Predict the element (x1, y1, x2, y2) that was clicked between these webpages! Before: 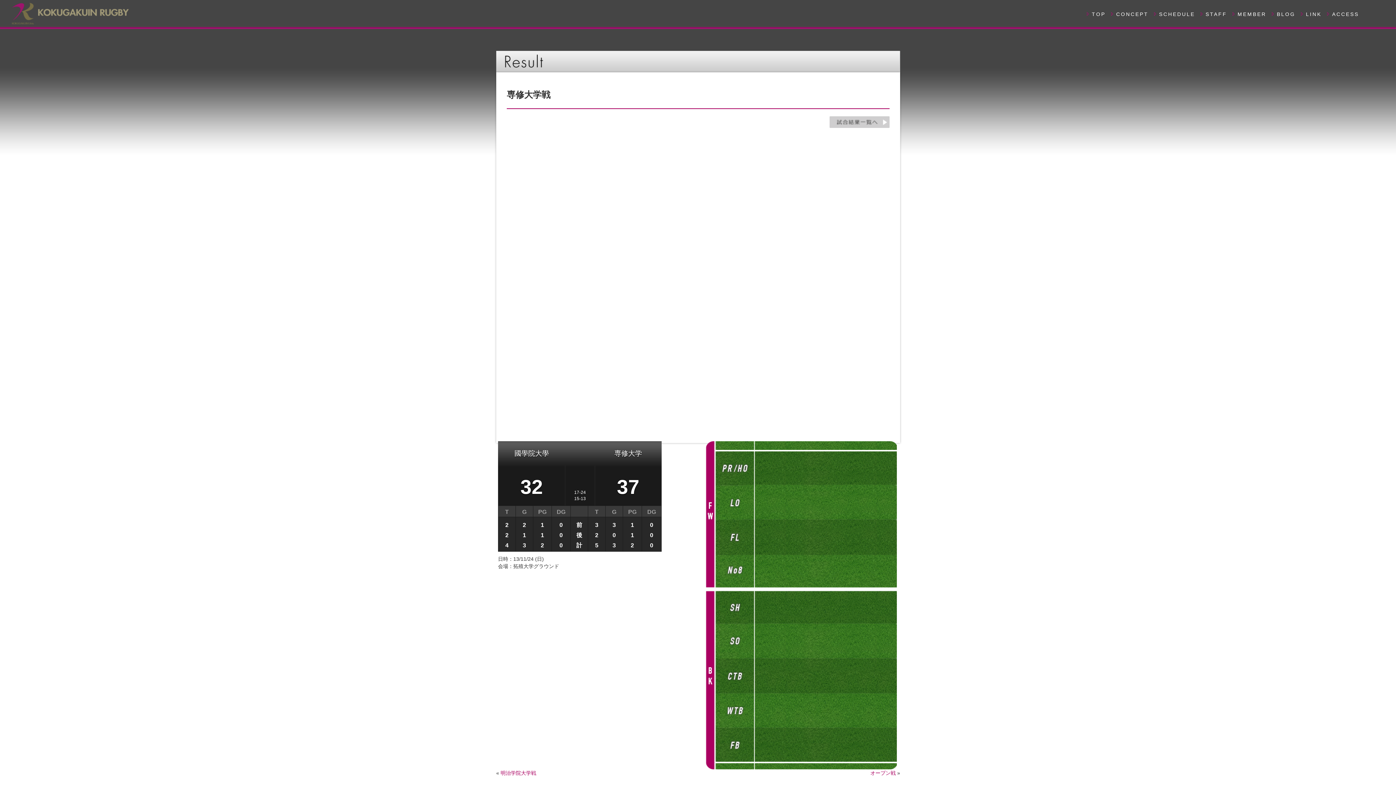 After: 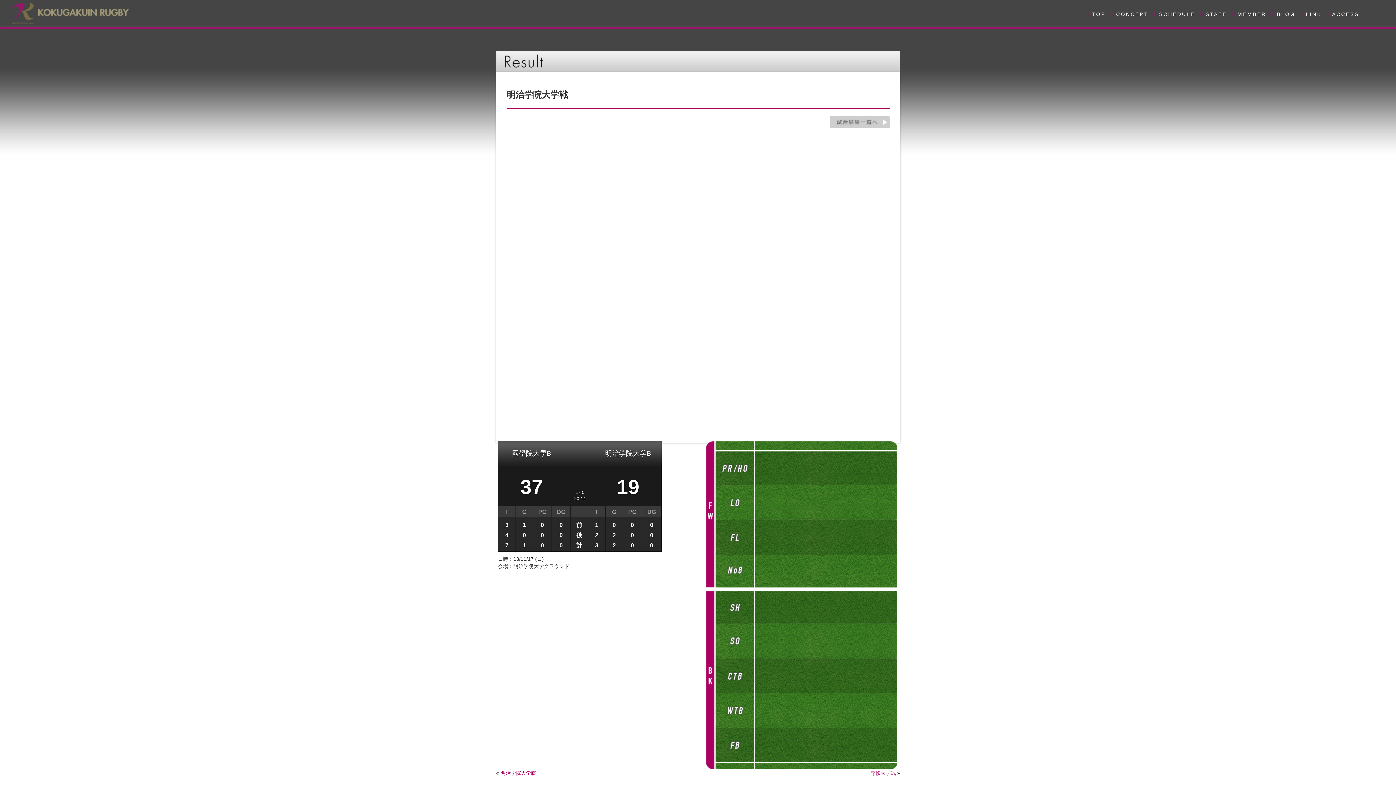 Action: bbox: (500, 770, 536, 776) label: 明治学院大学戦